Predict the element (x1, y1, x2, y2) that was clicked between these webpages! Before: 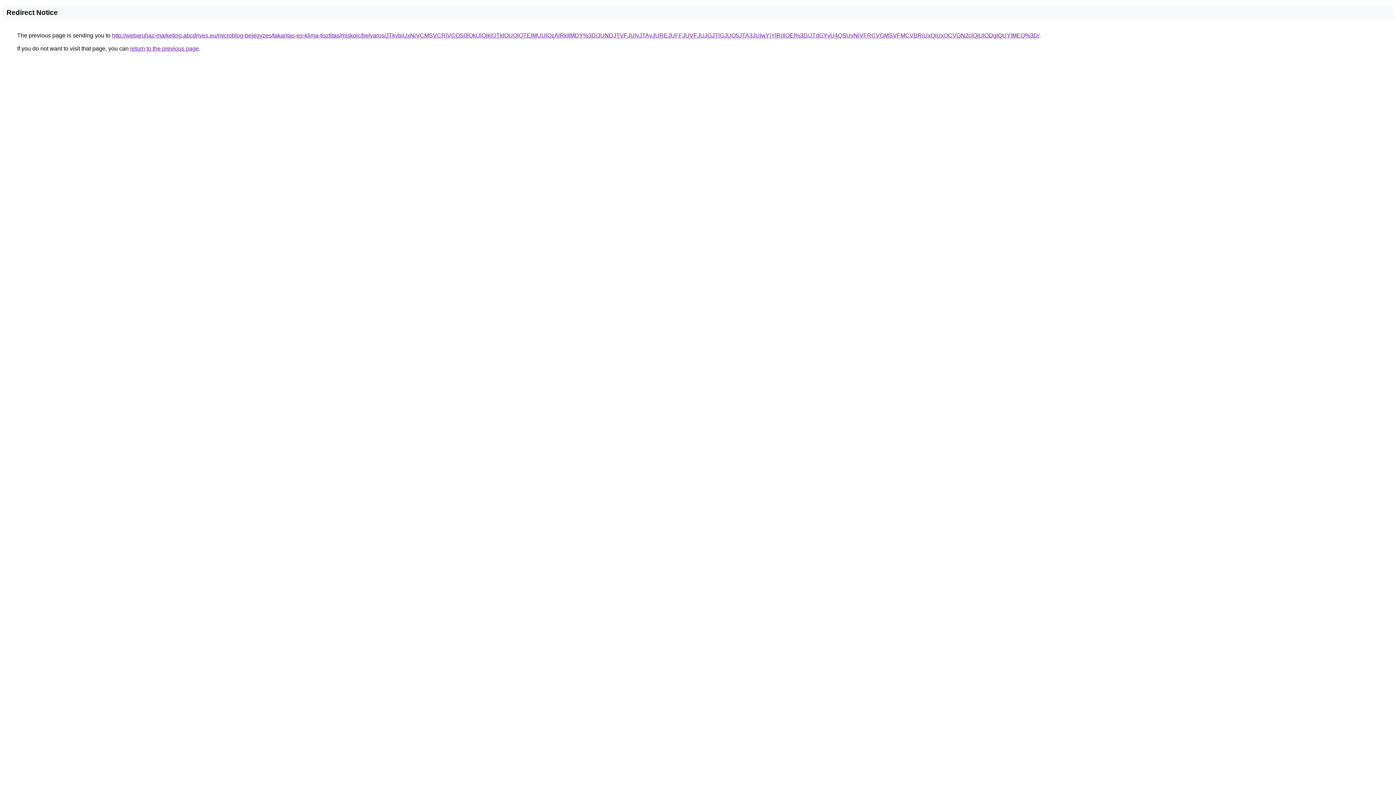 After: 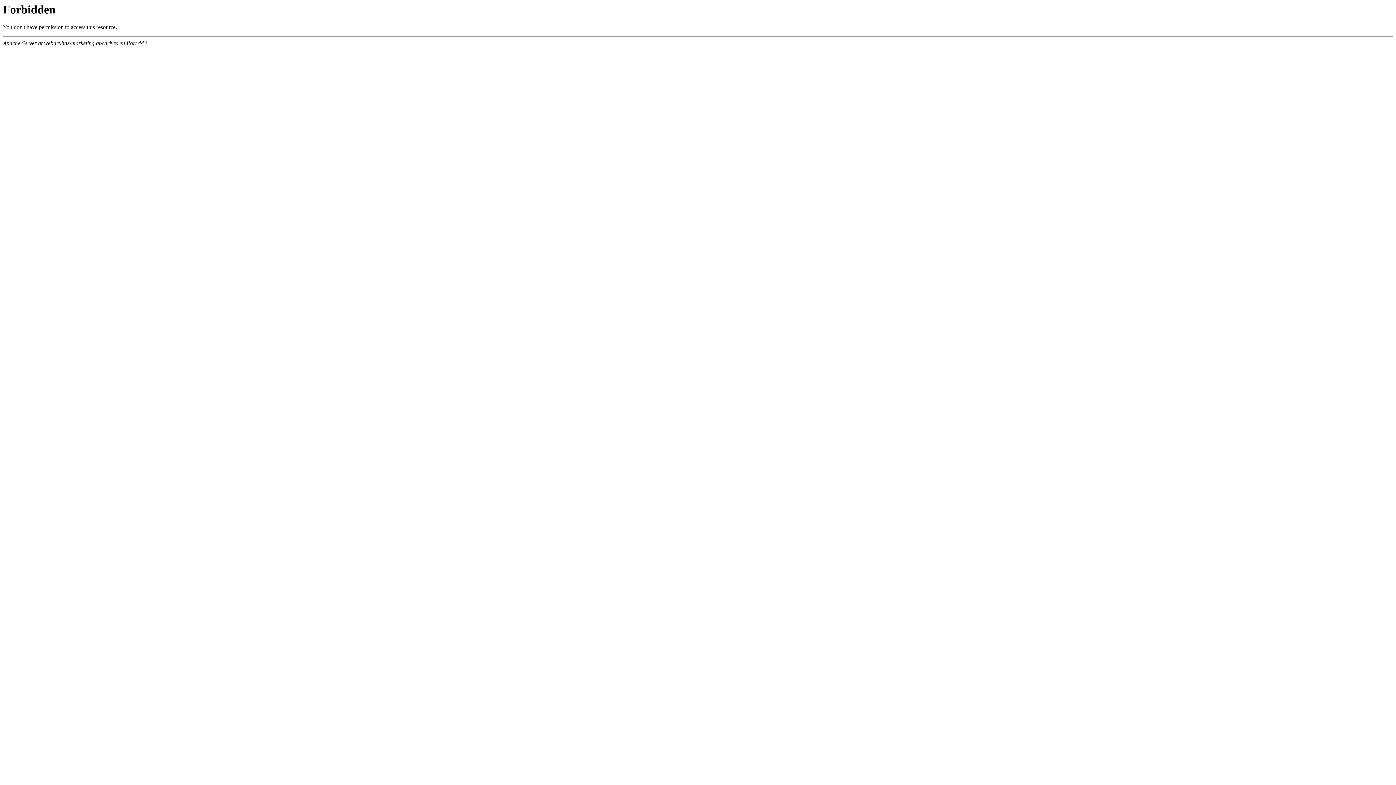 Action: bbox: (112, 32, 1039, 38) label: http://webaruhaz-marketing.abcdrives.eu/microblog-bejegyzes/takaritas-es-klima-tisztitas/miskolc/belvaros/JTkybiUxNiVCMSVCRiVCOS0lQkUlQjklOTklQUQlQTElMUUlQzAlRkIlMDY%3D/JUNDJTVFJUIyJTAyJUREJUFFJUVFJUJGJTlGJUQ5JTA3JUIwYjYlRjIlOEI%3D/JTdGYyU4QSUyNiVFRCVGMSVFMCVBRiUxQiUxOCVGN2clQjUlODglQUYlMEQ%3D/